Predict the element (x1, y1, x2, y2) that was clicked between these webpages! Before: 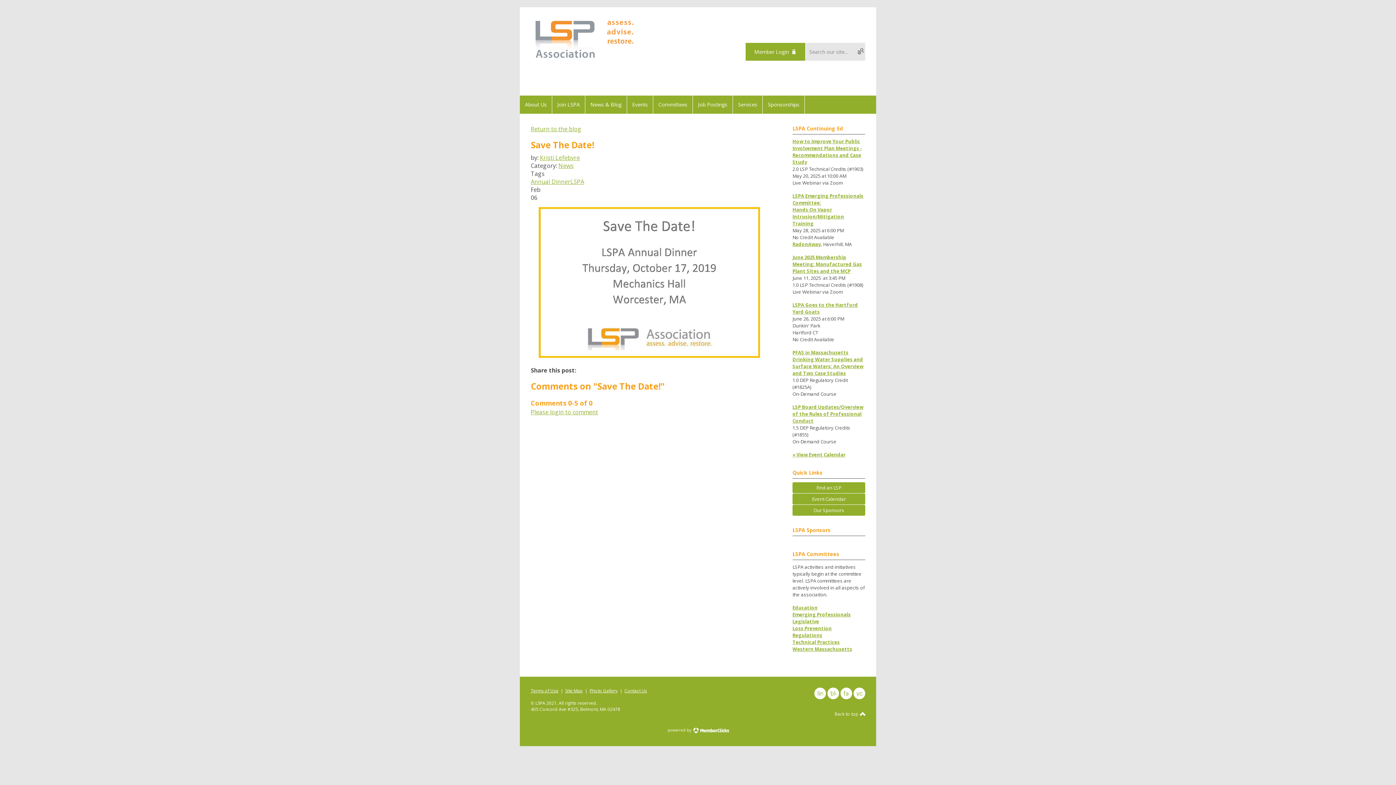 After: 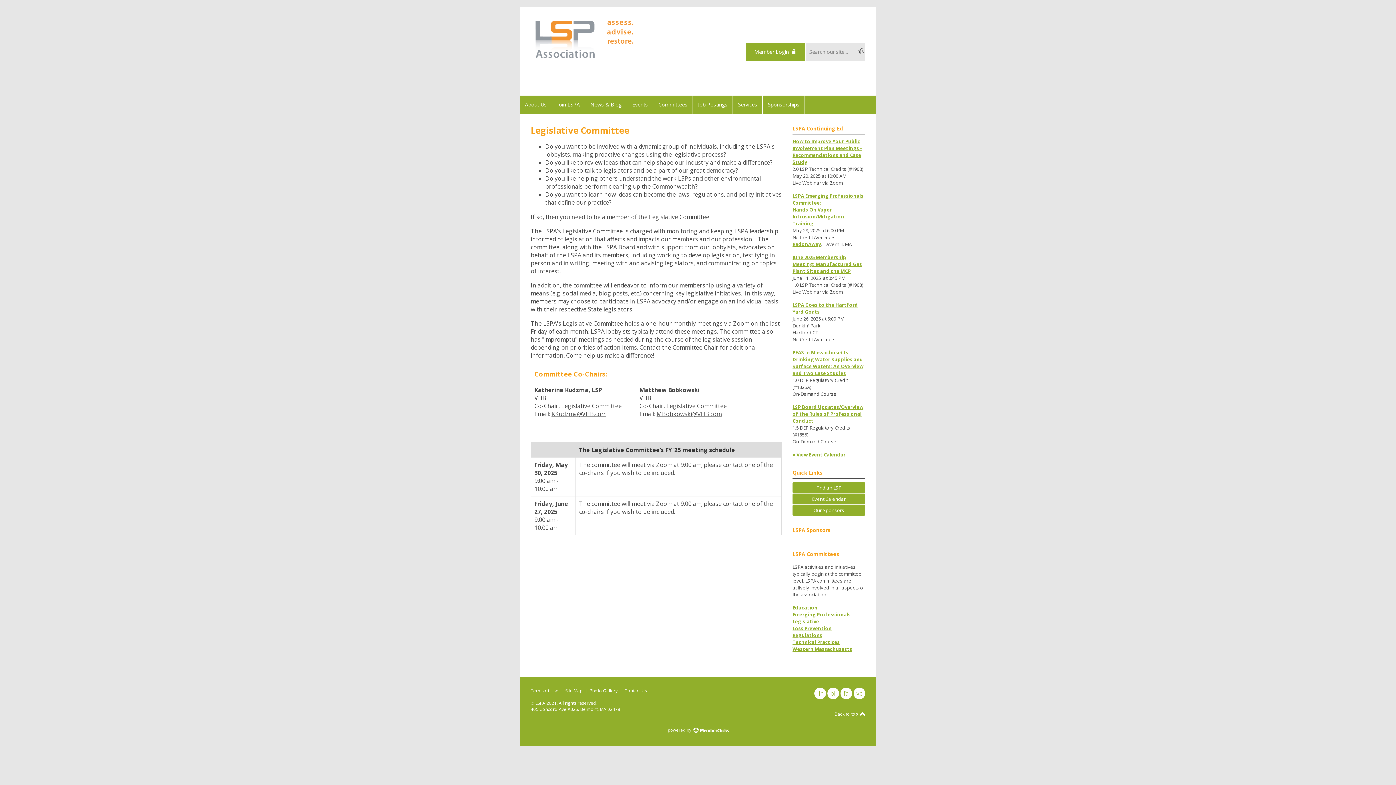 Action: label: Legislative bbox: (792, 618, 819, 625)